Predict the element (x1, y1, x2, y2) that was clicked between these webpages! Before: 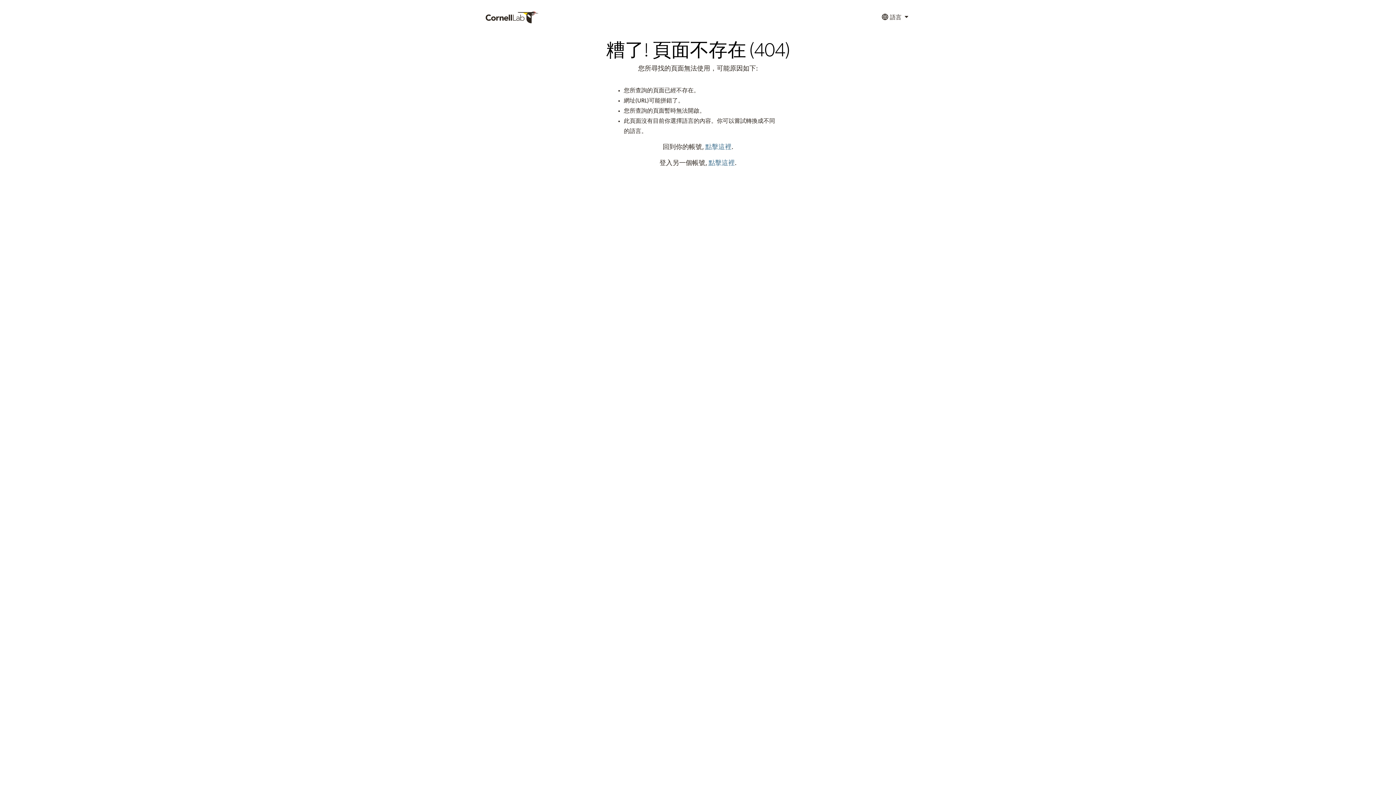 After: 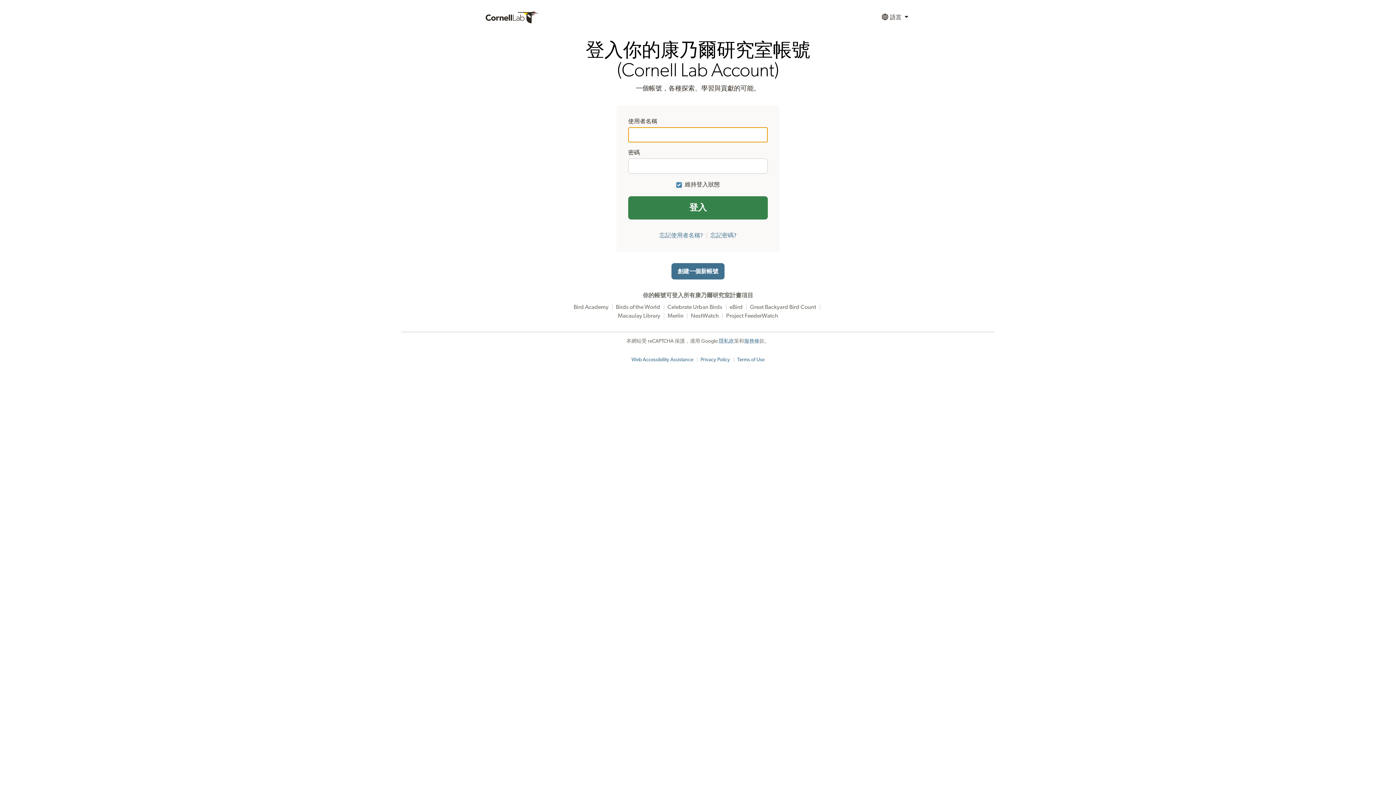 Action: bbox: (705, 144, 731, 150) label: 點擊這裡